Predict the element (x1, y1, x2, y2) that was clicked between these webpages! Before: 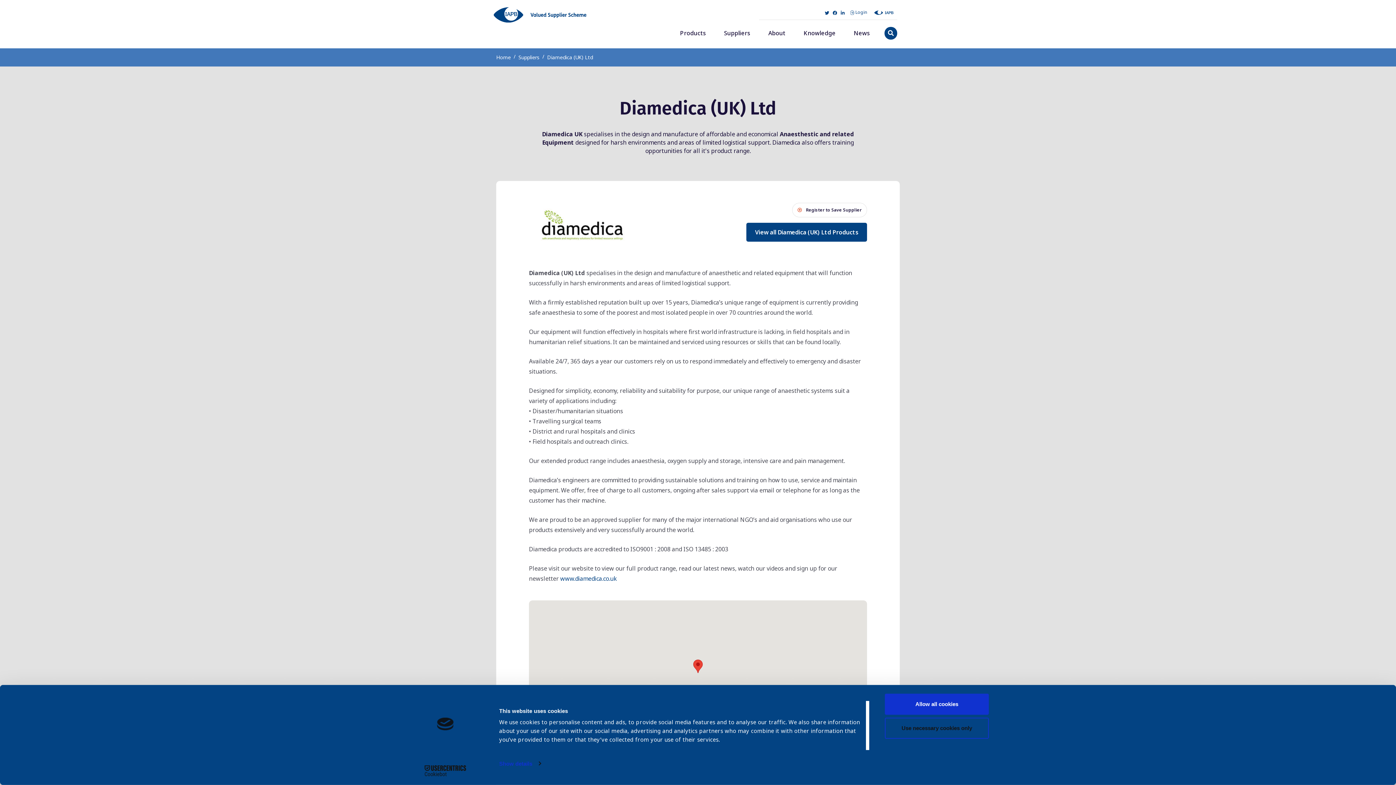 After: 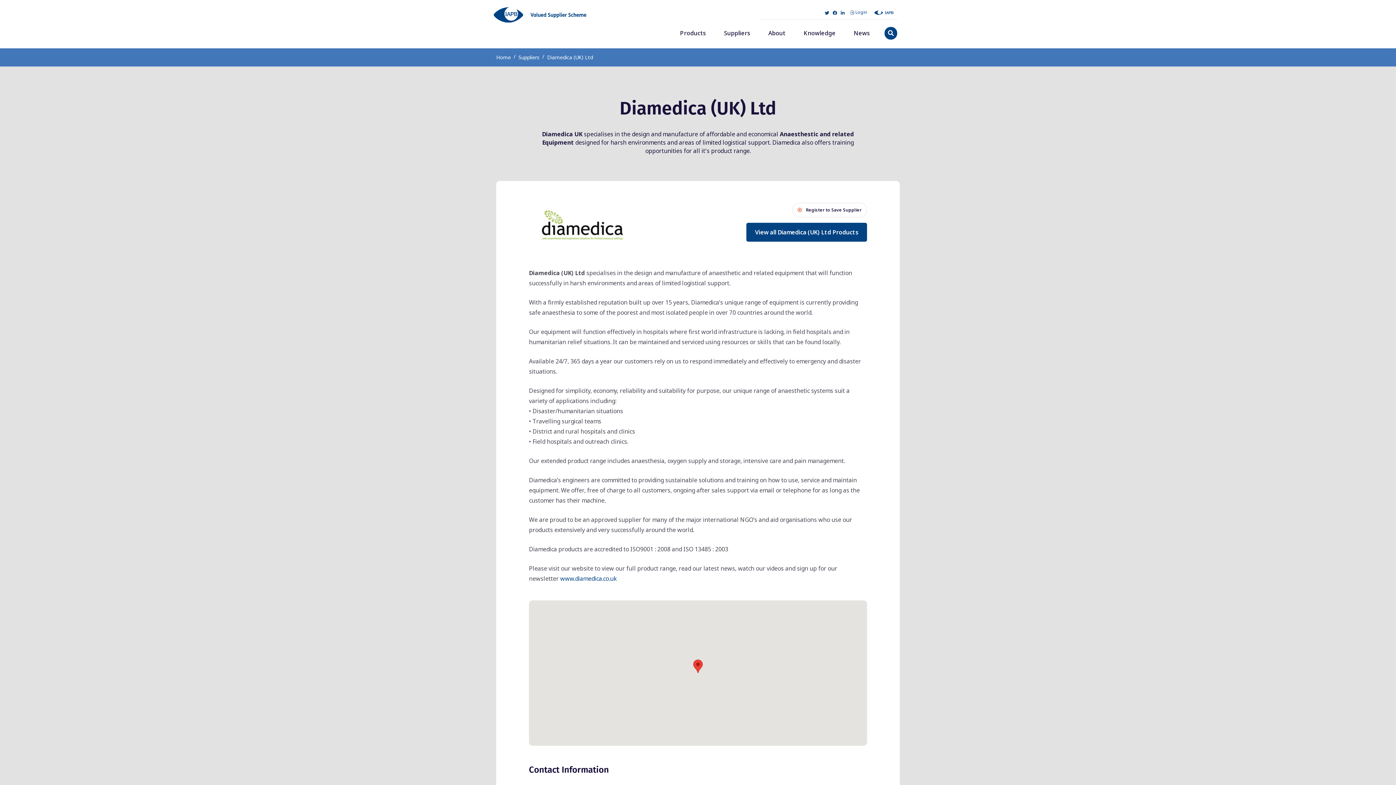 Action: label: Allow all cookies bbox: (885, 694, 989, 715)